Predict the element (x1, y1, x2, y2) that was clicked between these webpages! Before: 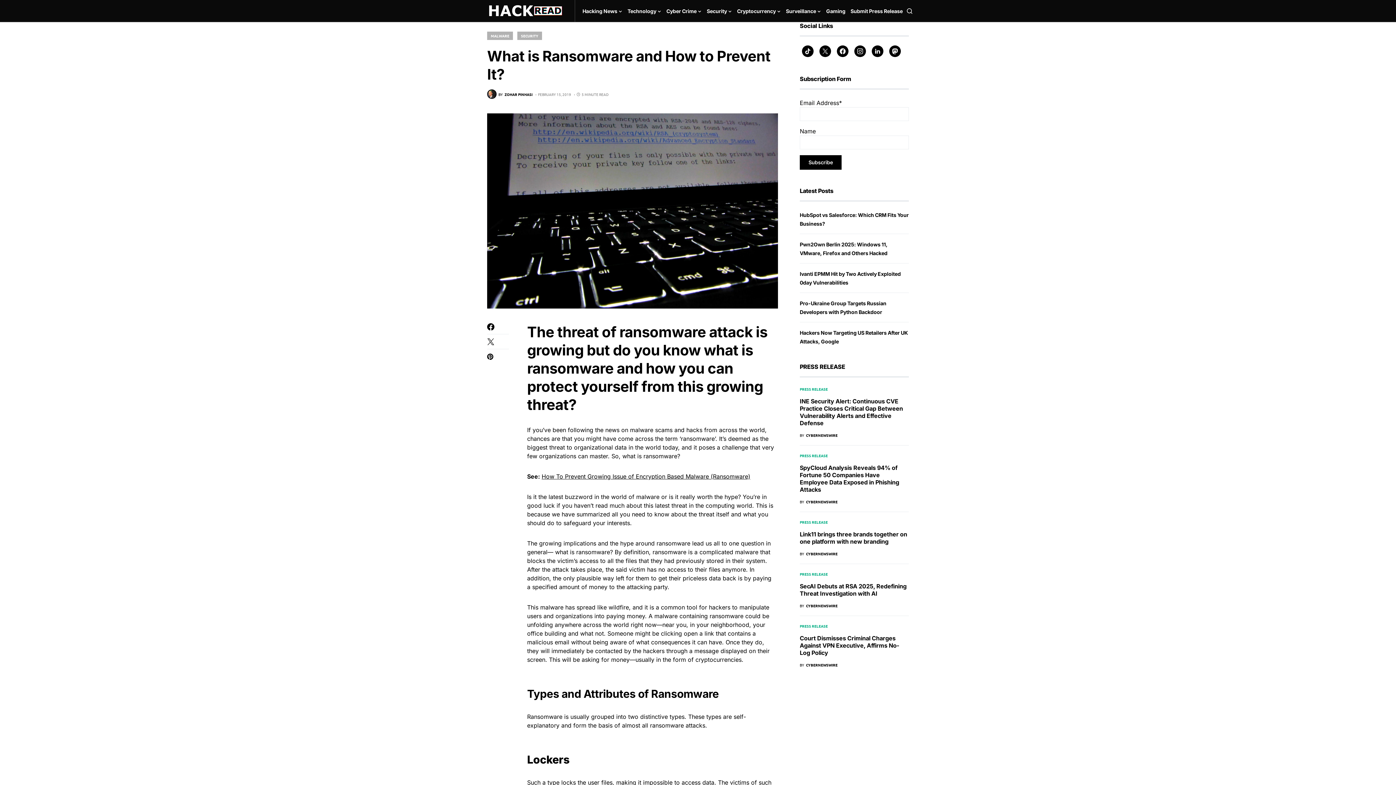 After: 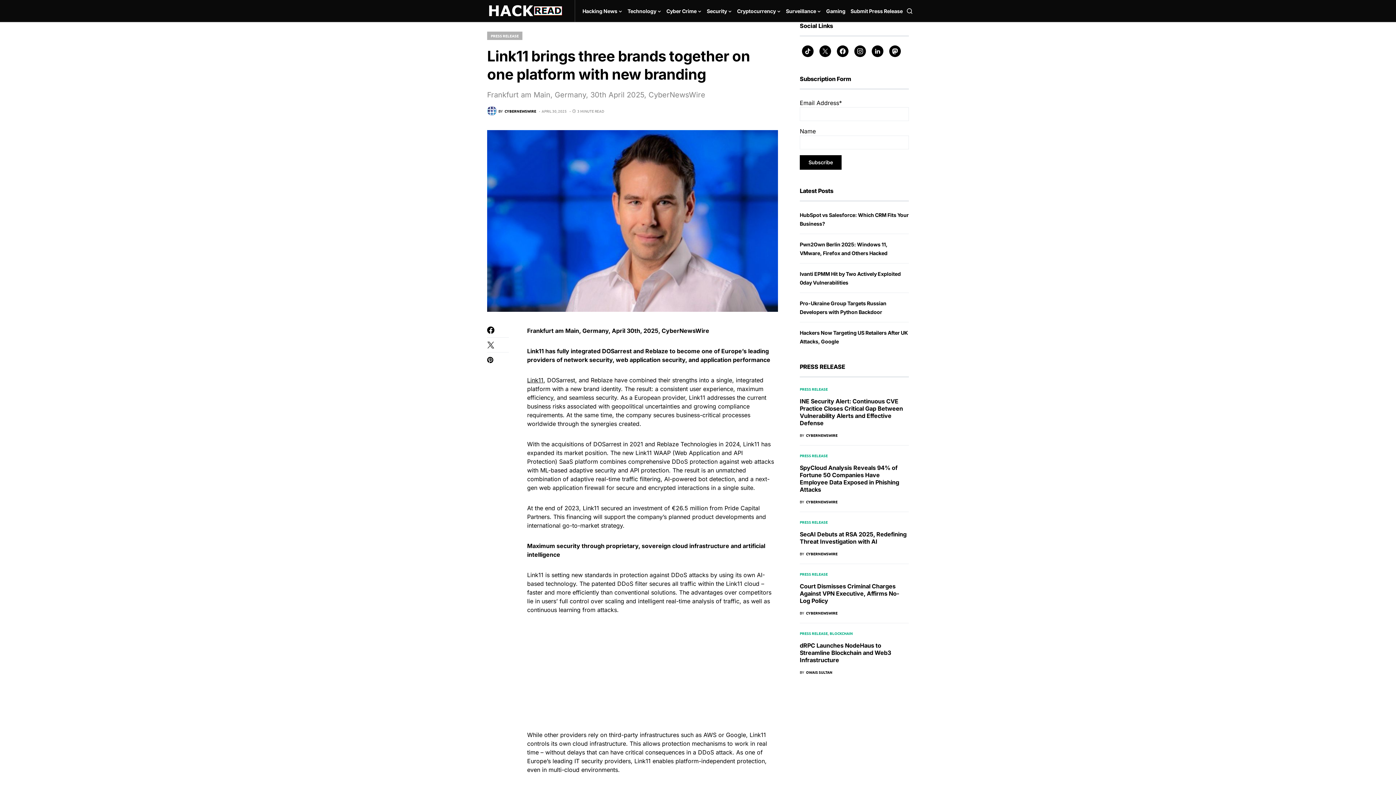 Action: label: Link11 brings three brands together on one platform with new branding bbox: (800, 530, 907, 545)